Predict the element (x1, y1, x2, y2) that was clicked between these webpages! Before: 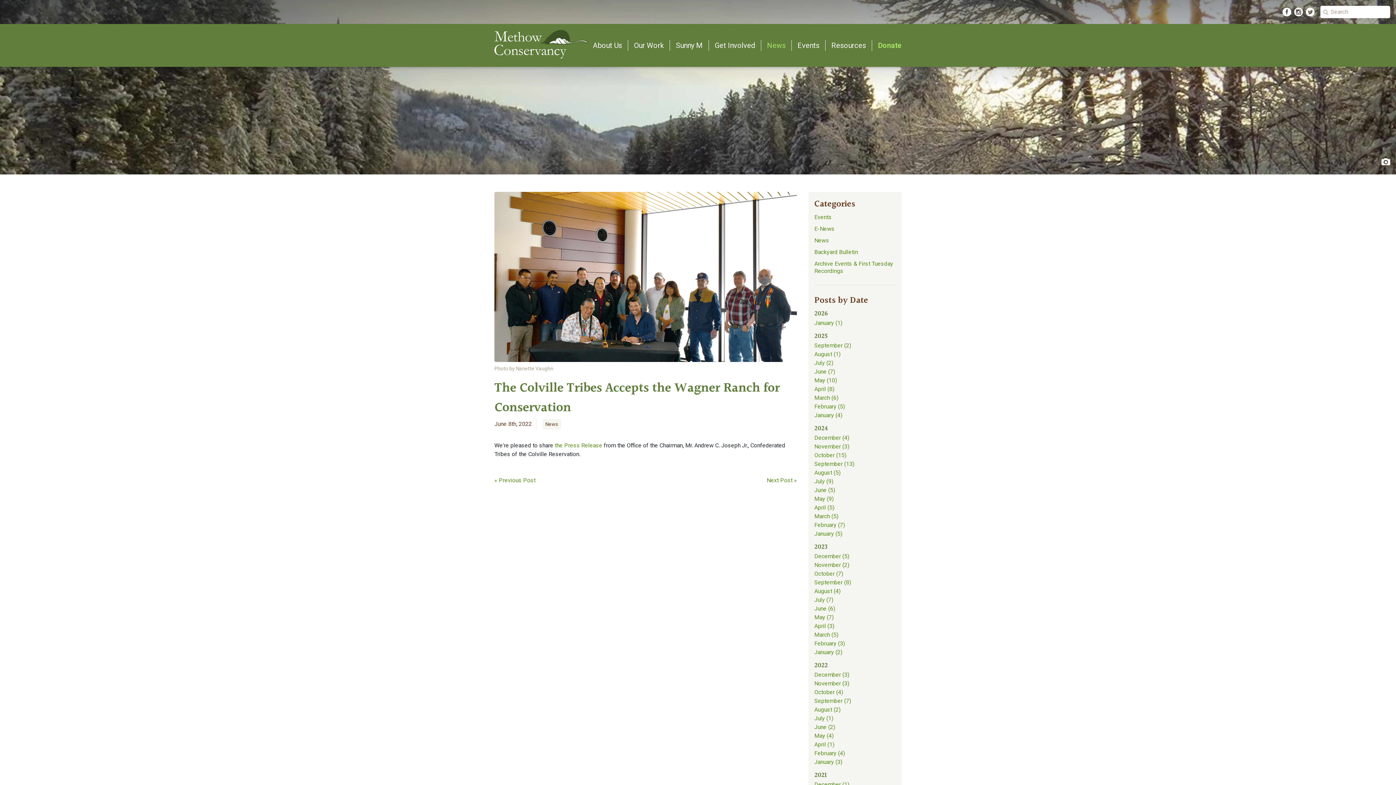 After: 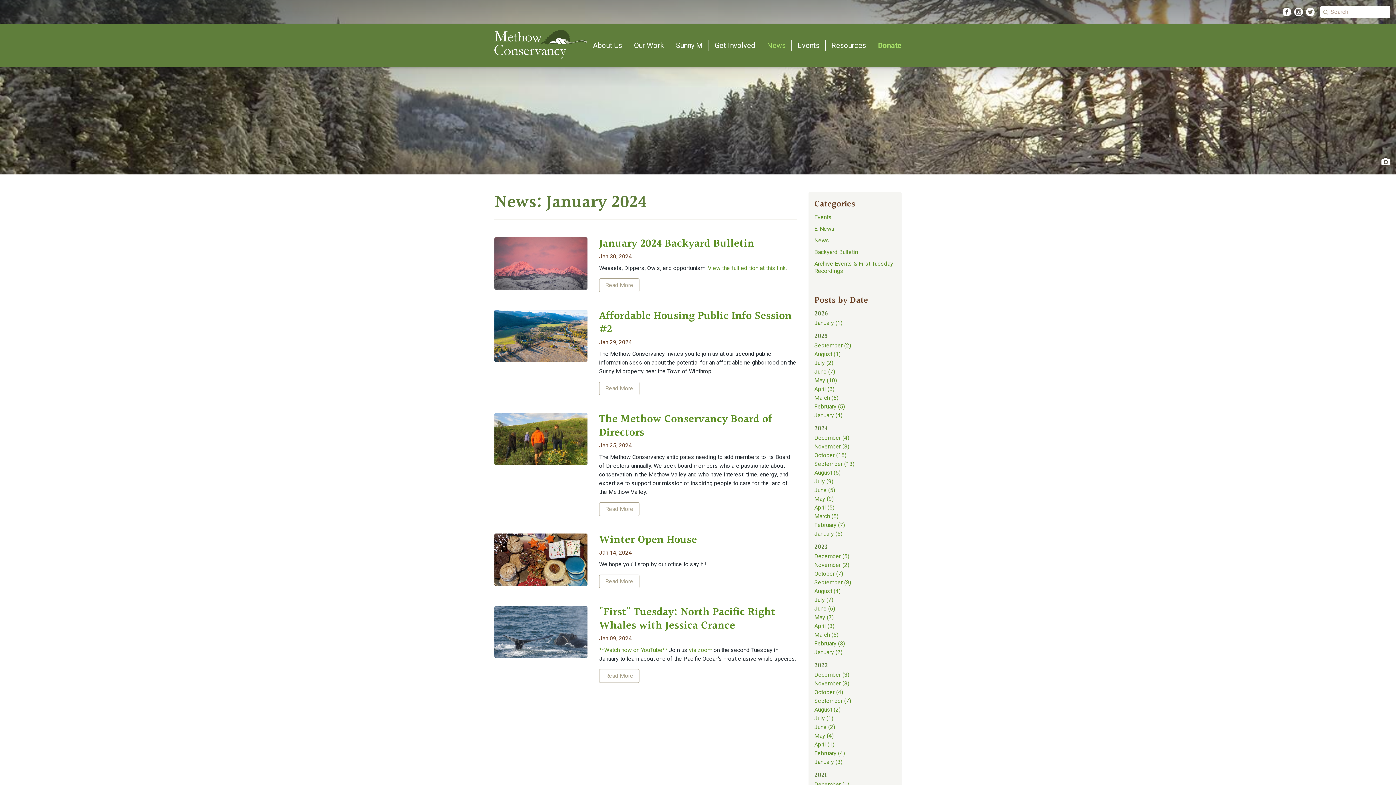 Action: label: January (5) bbox: (814, 530, 842, 537)